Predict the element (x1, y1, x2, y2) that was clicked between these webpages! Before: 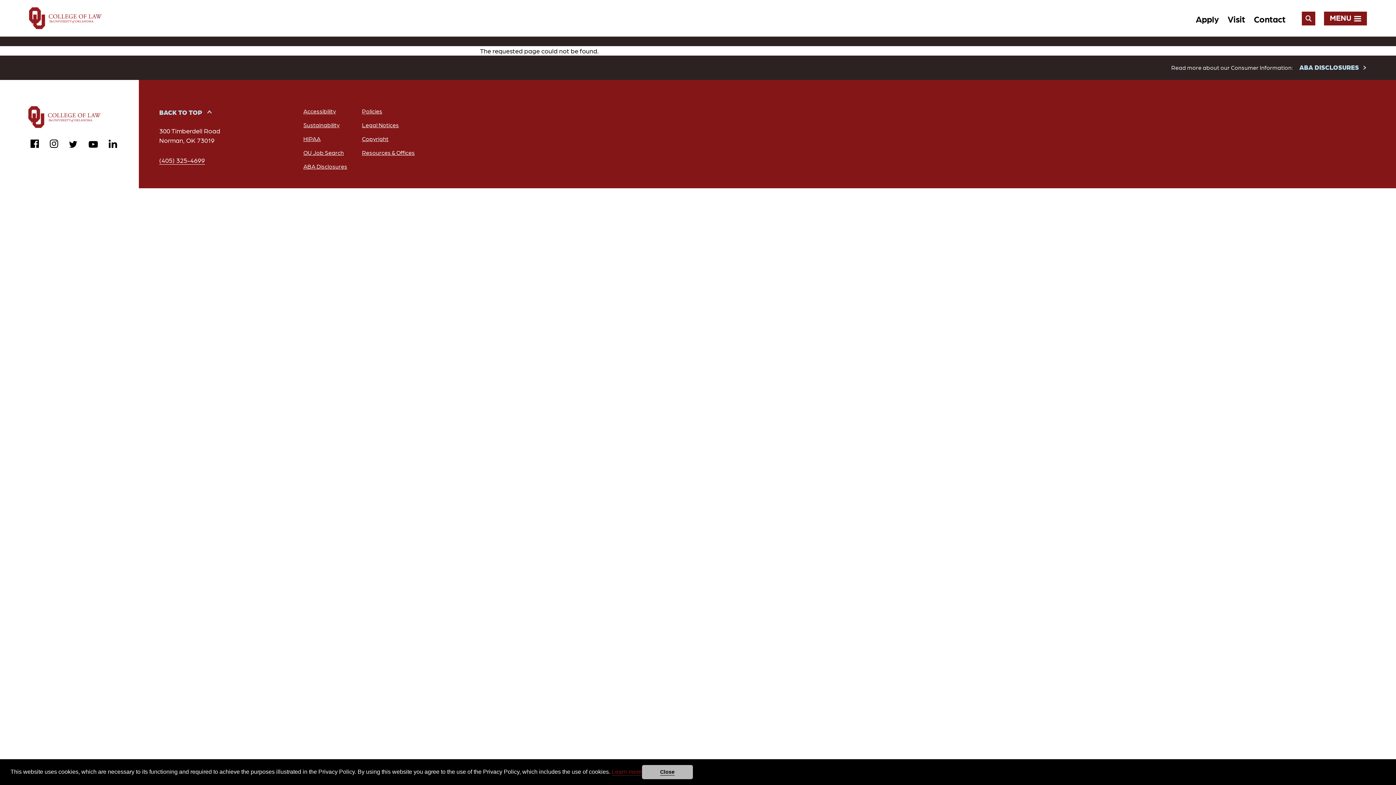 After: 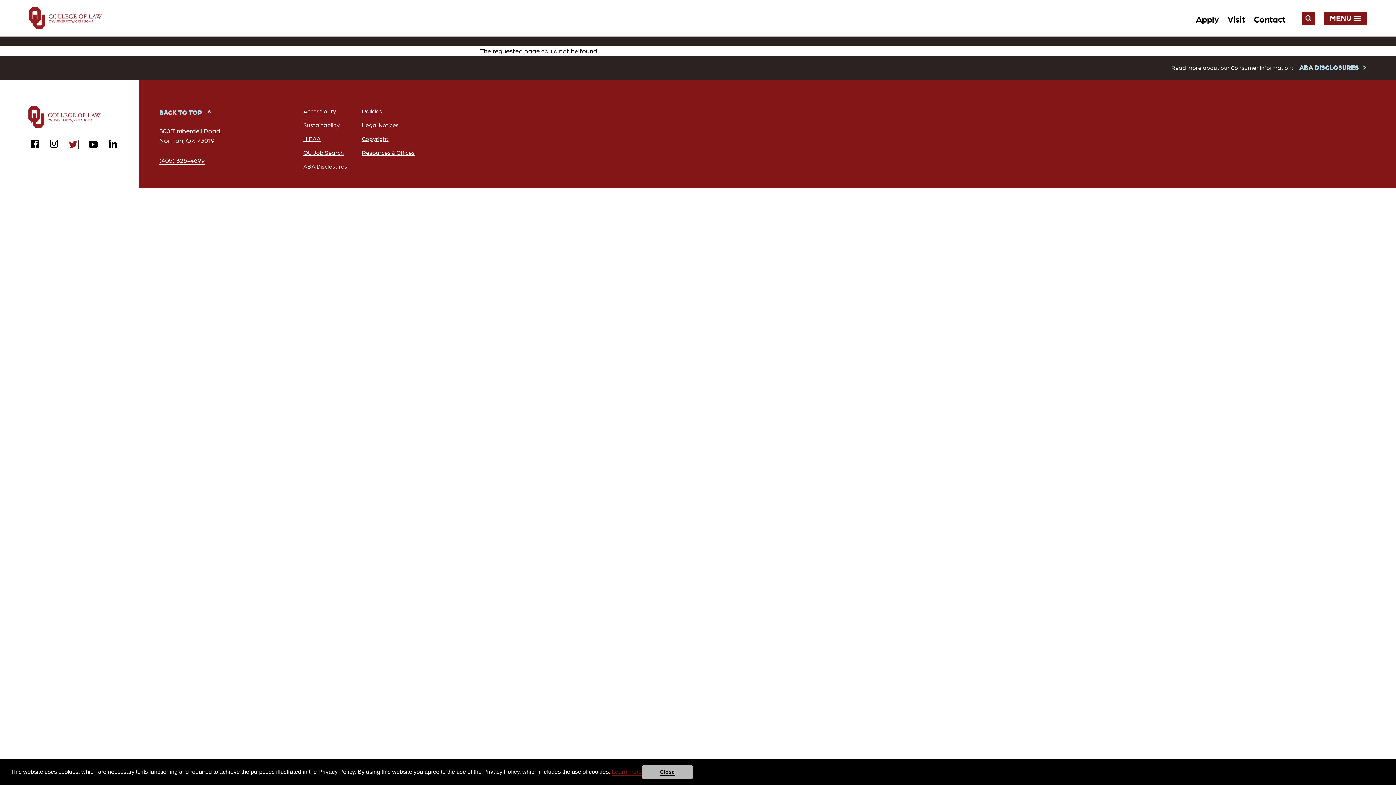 Action: label: twitter bbox: (69, 141, 77, 148)